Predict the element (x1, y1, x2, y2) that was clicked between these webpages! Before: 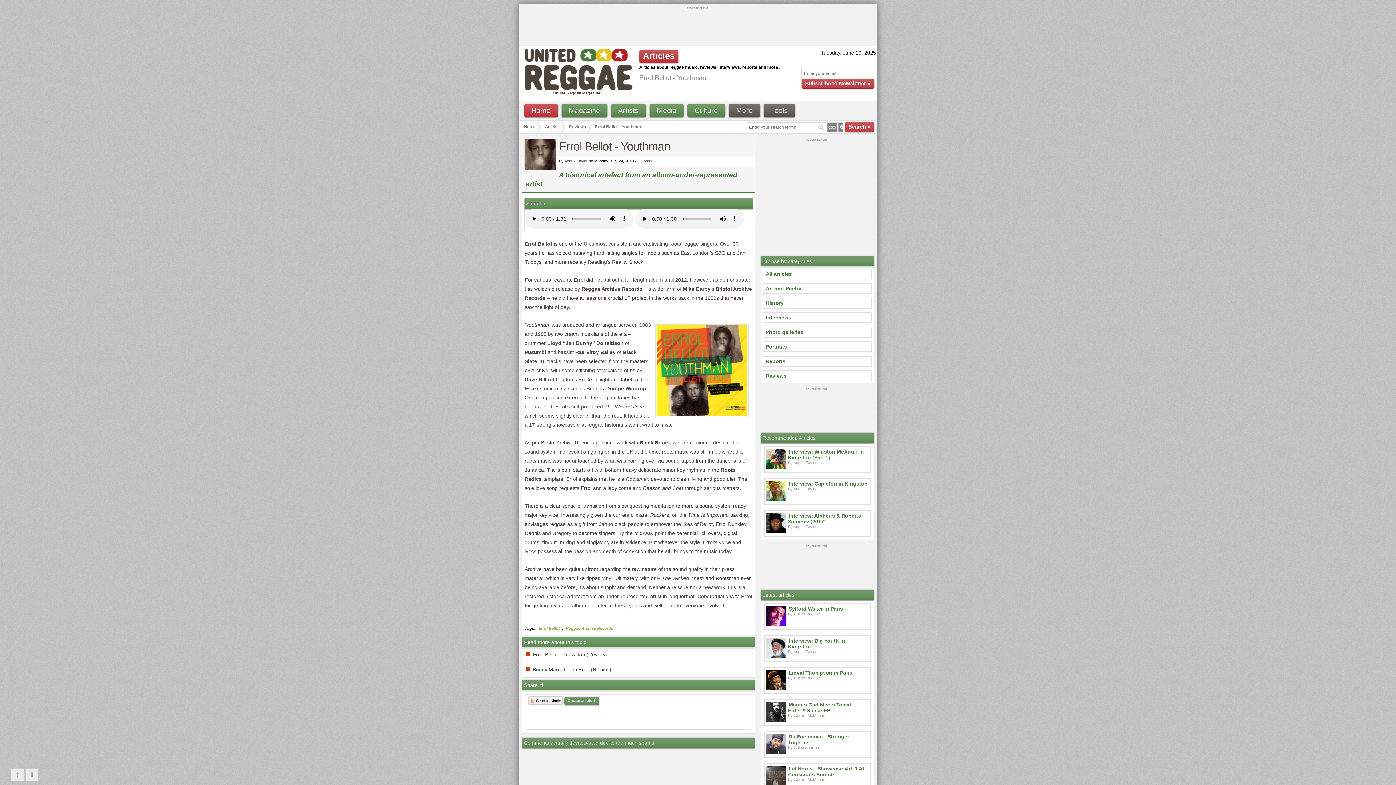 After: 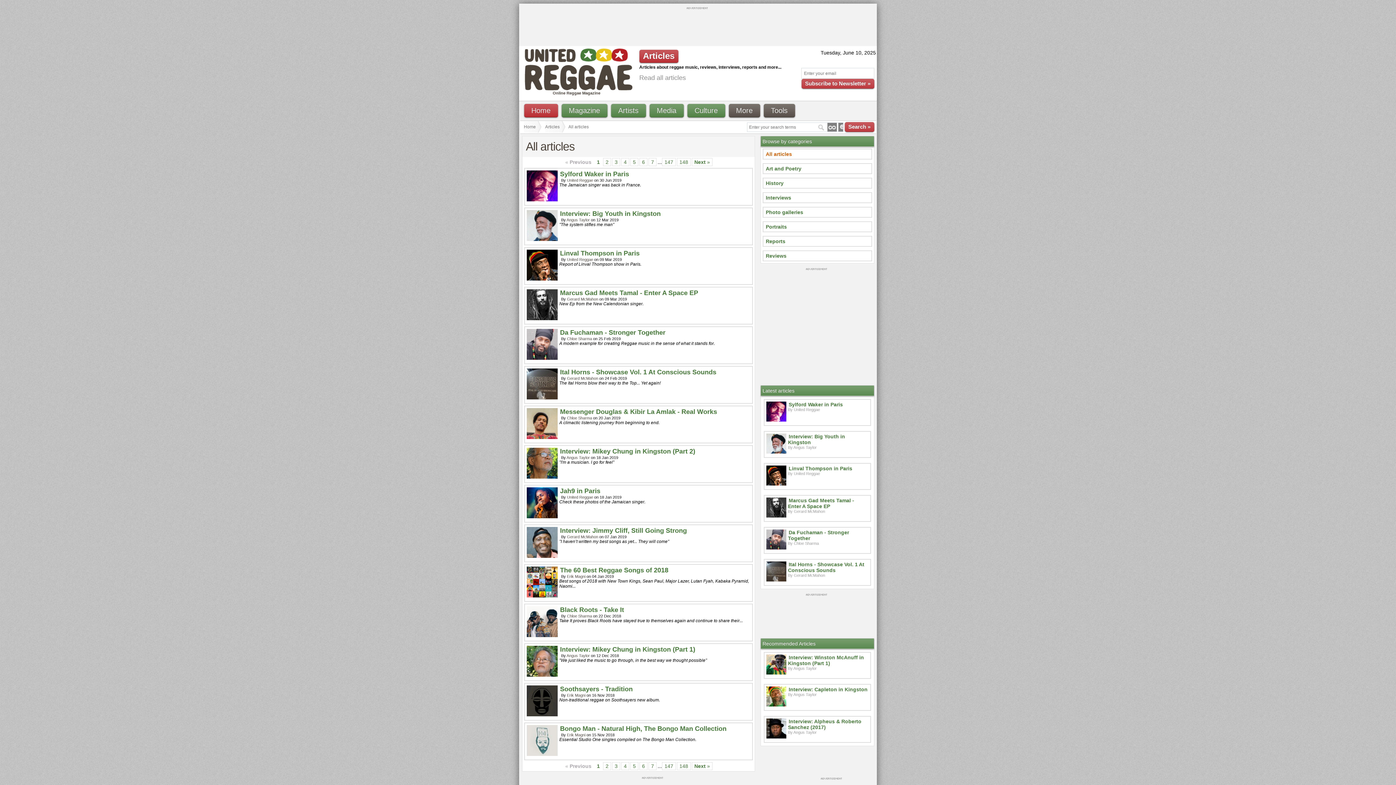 Action: label: All articles bbox: (765, 270, 792, 277)